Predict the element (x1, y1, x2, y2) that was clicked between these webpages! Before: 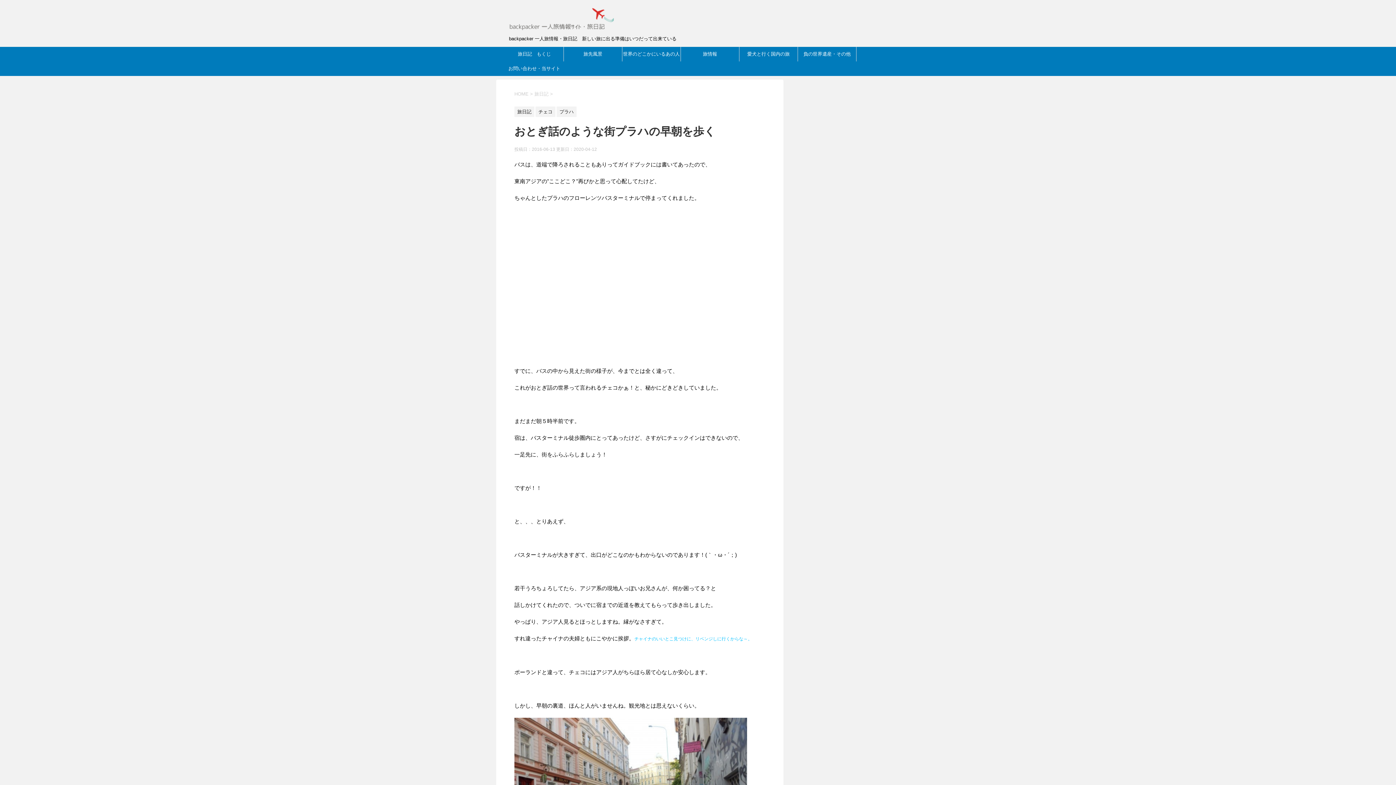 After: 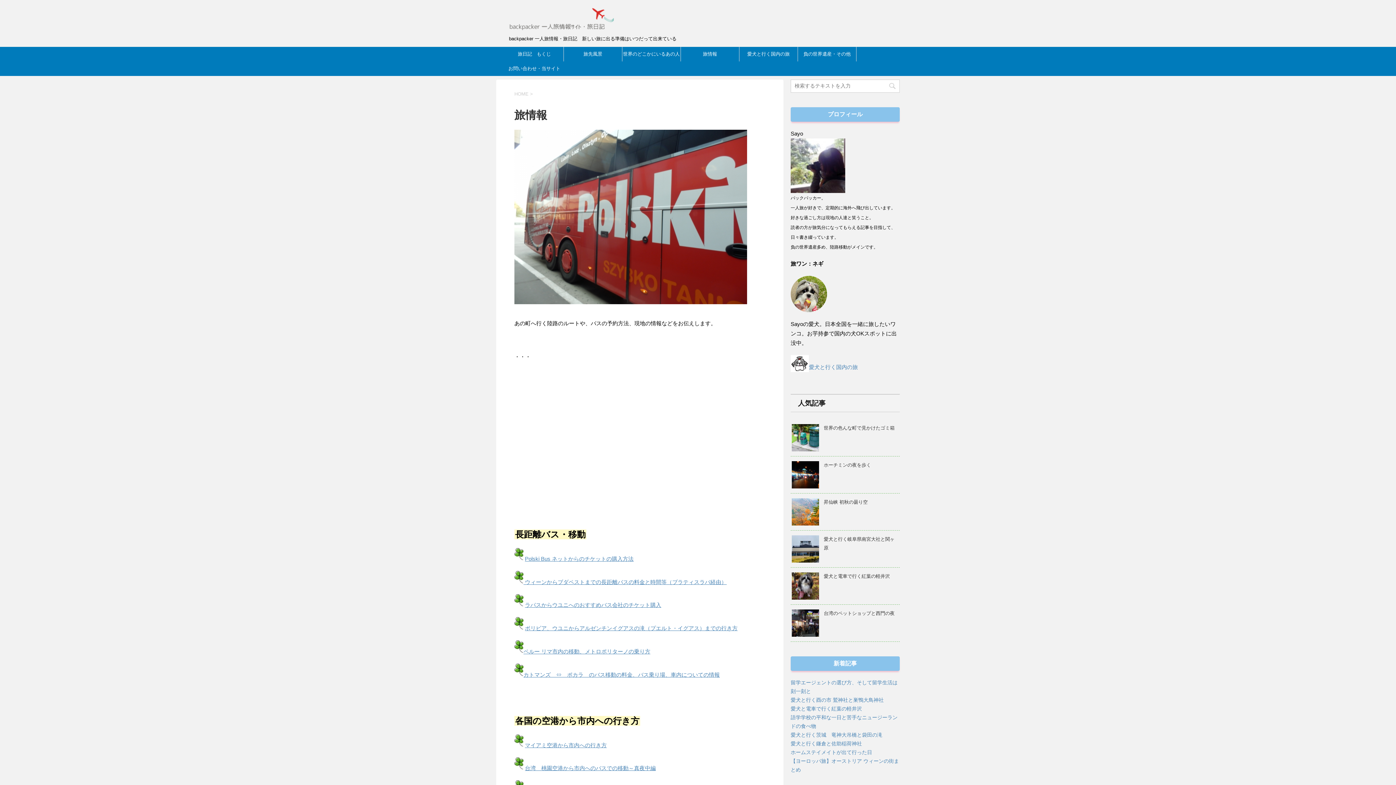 Action: label: 旅情報 bbox: (681, 46, 739, 61)